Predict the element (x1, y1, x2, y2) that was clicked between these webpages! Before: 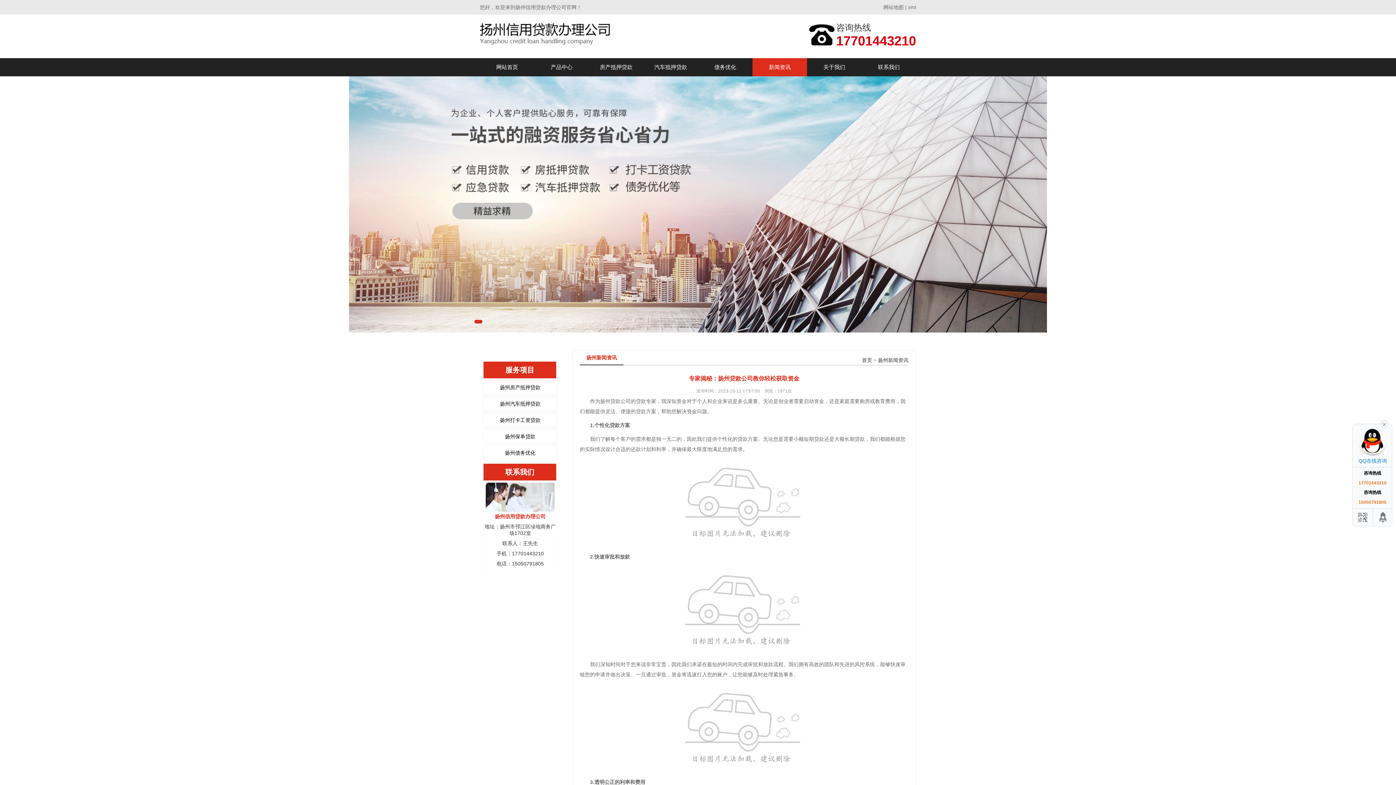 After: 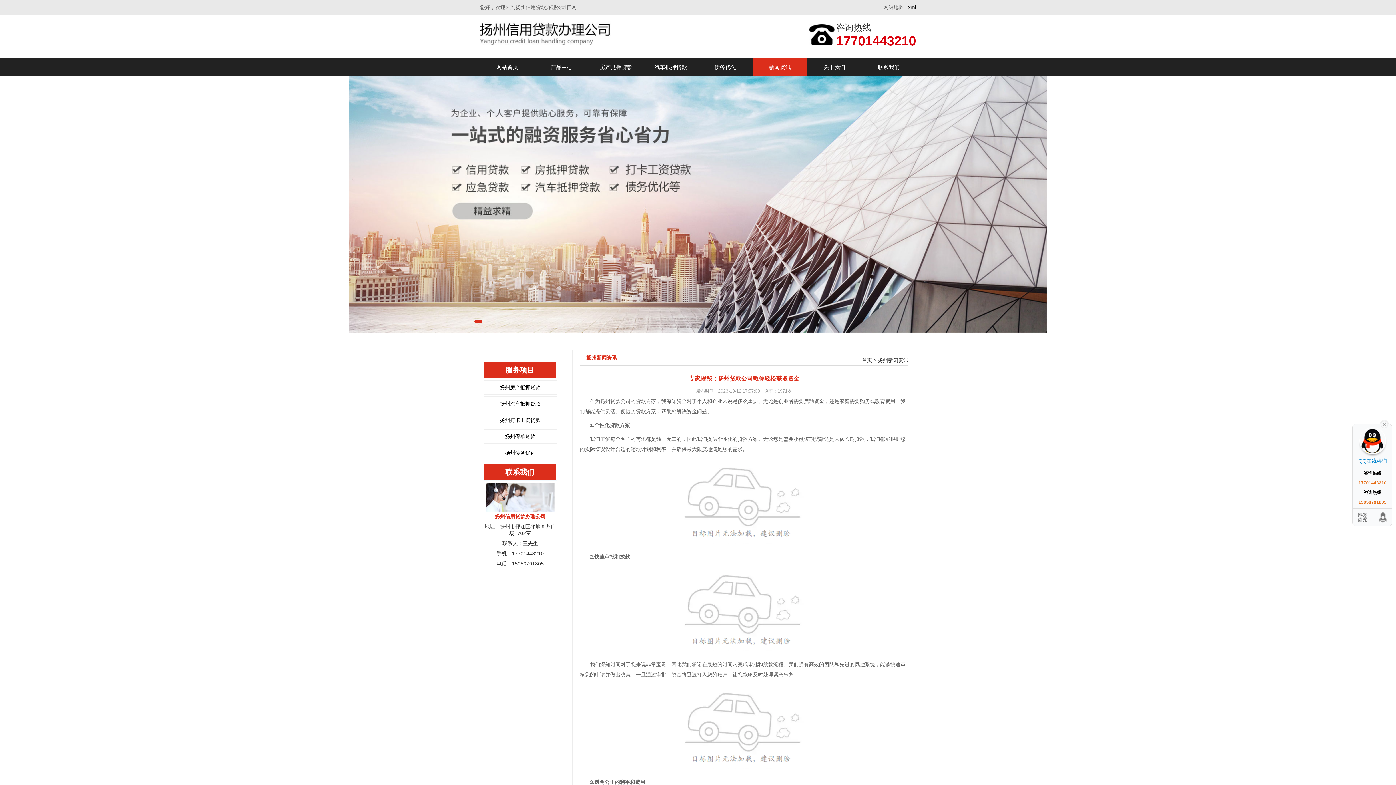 Action: bbox: (908, 4, 916, 10) label: xml